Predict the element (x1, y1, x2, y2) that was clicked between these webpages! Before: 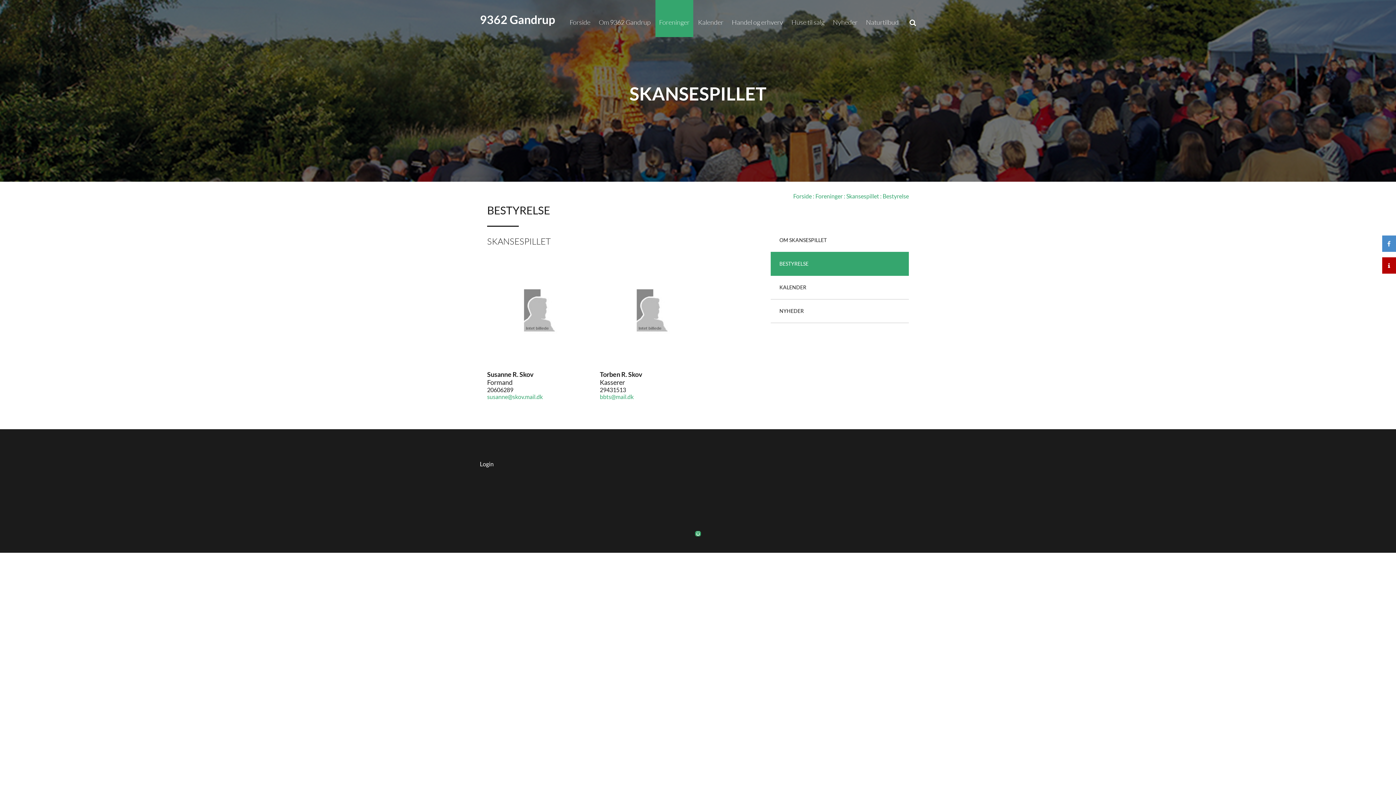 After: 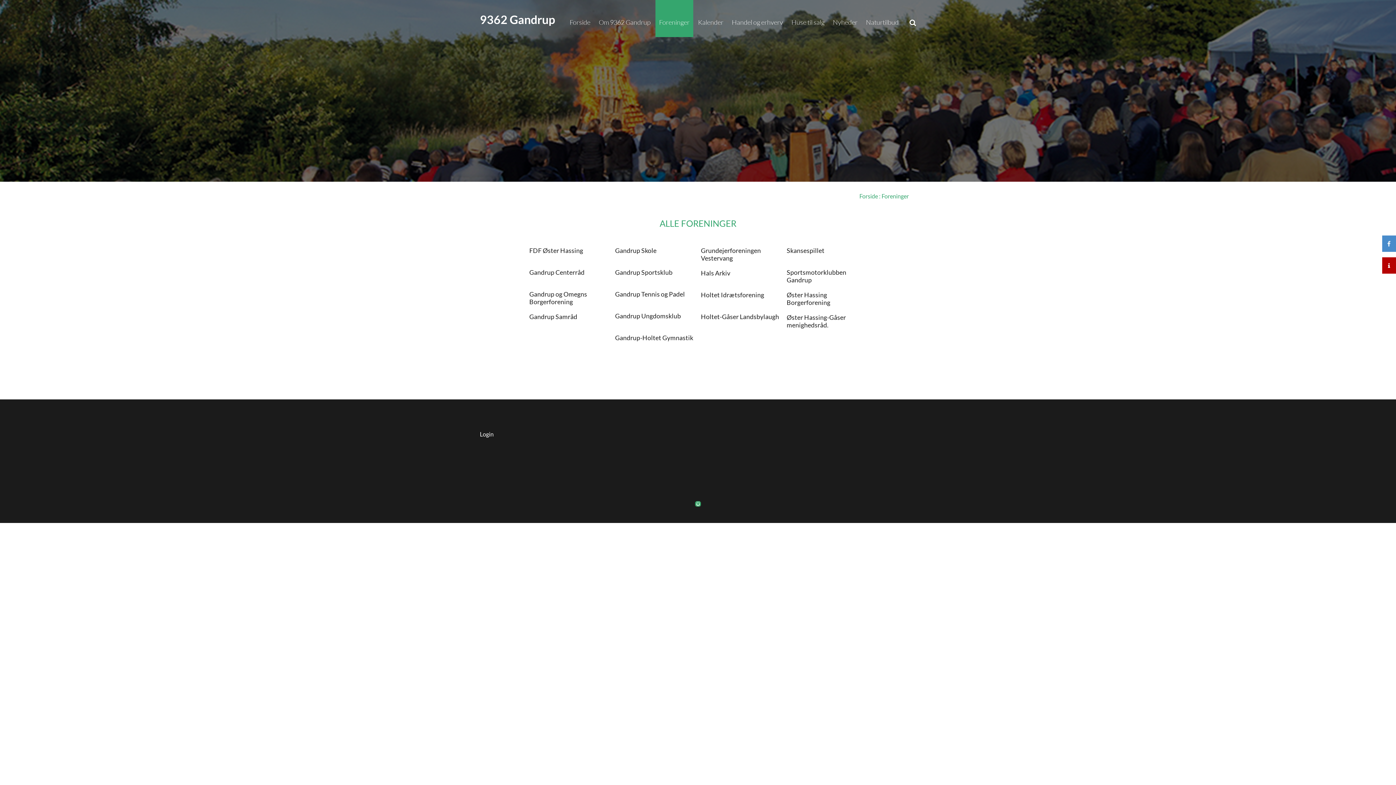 Action: label: Foreninger bbox: (815, 192, 842, 199)